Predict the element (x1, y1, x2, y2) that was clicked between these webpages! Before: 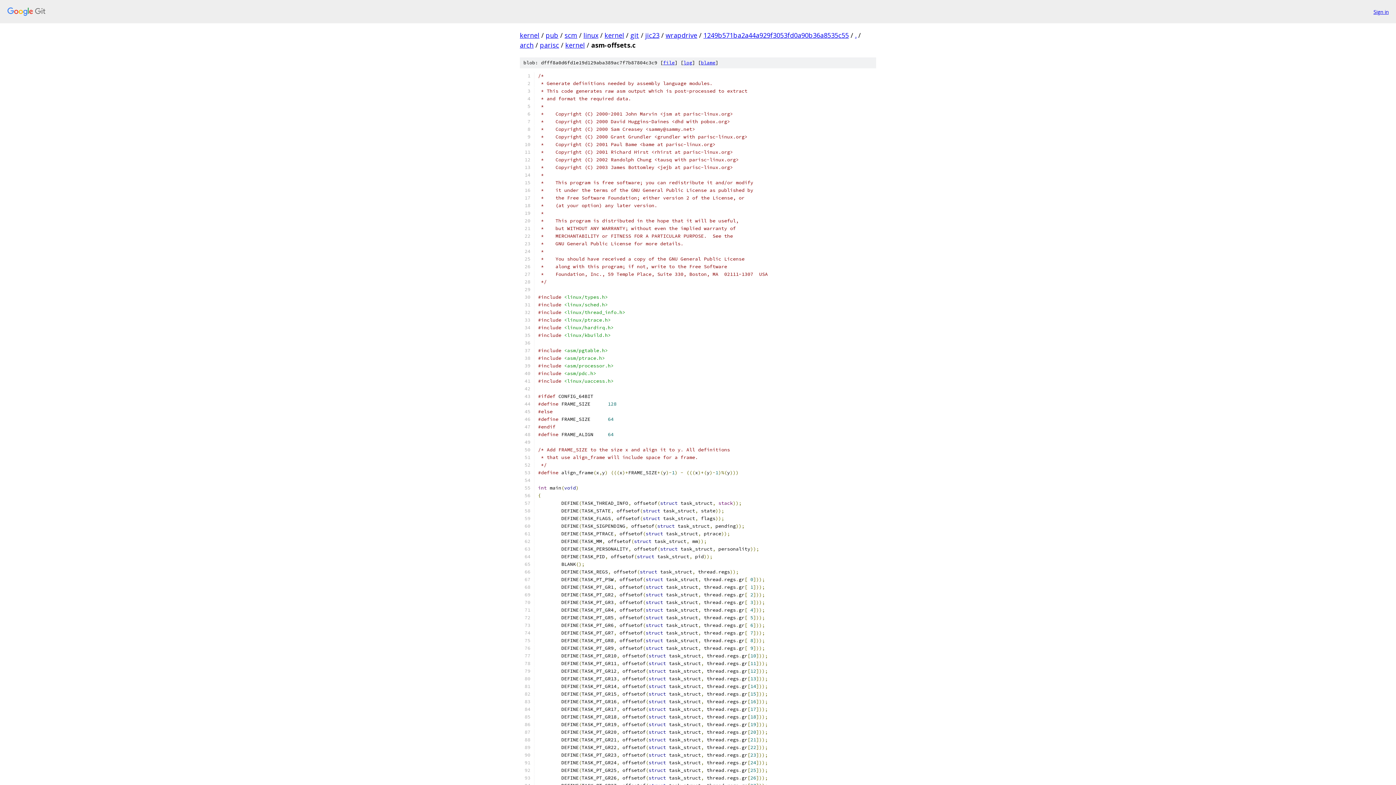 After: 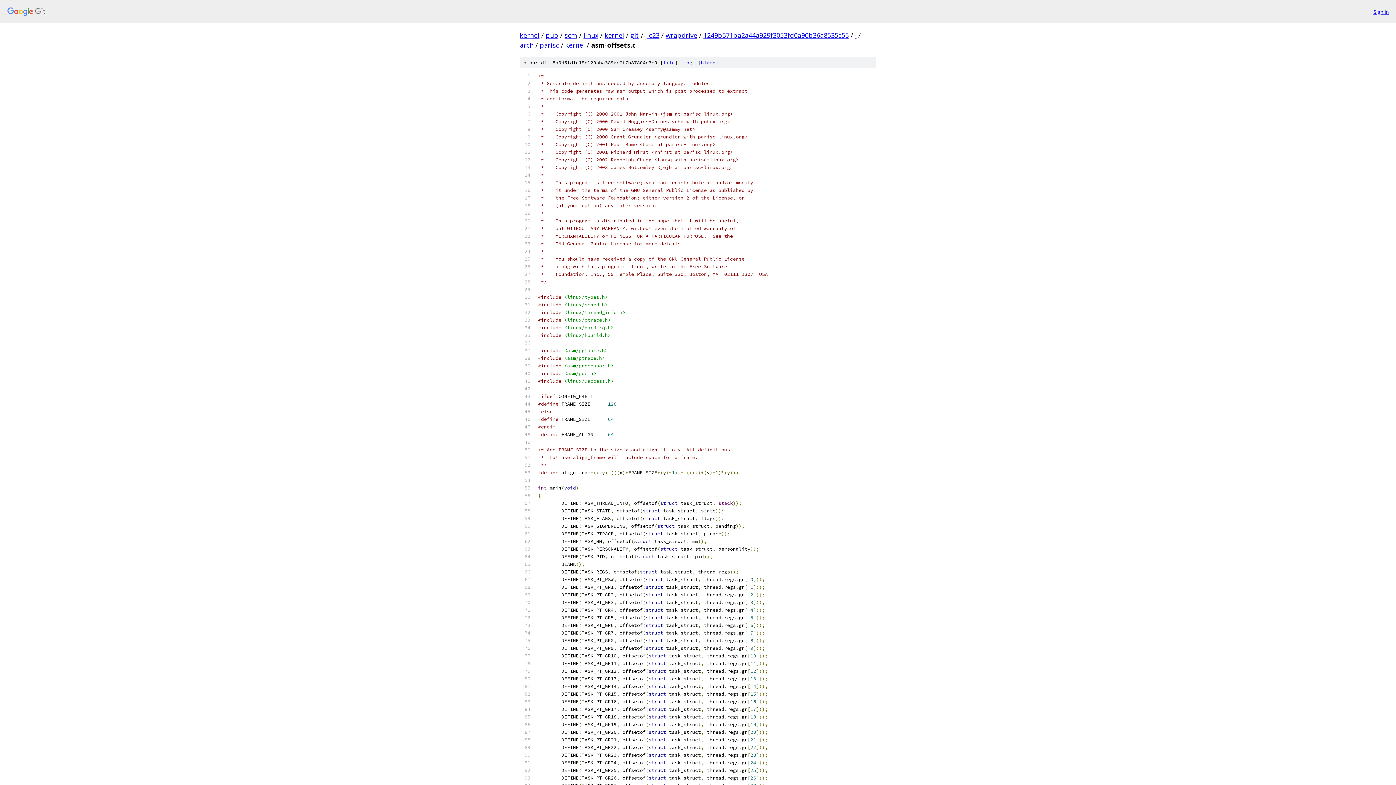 Action: bbox: (663, 59, 674, 65) label: file